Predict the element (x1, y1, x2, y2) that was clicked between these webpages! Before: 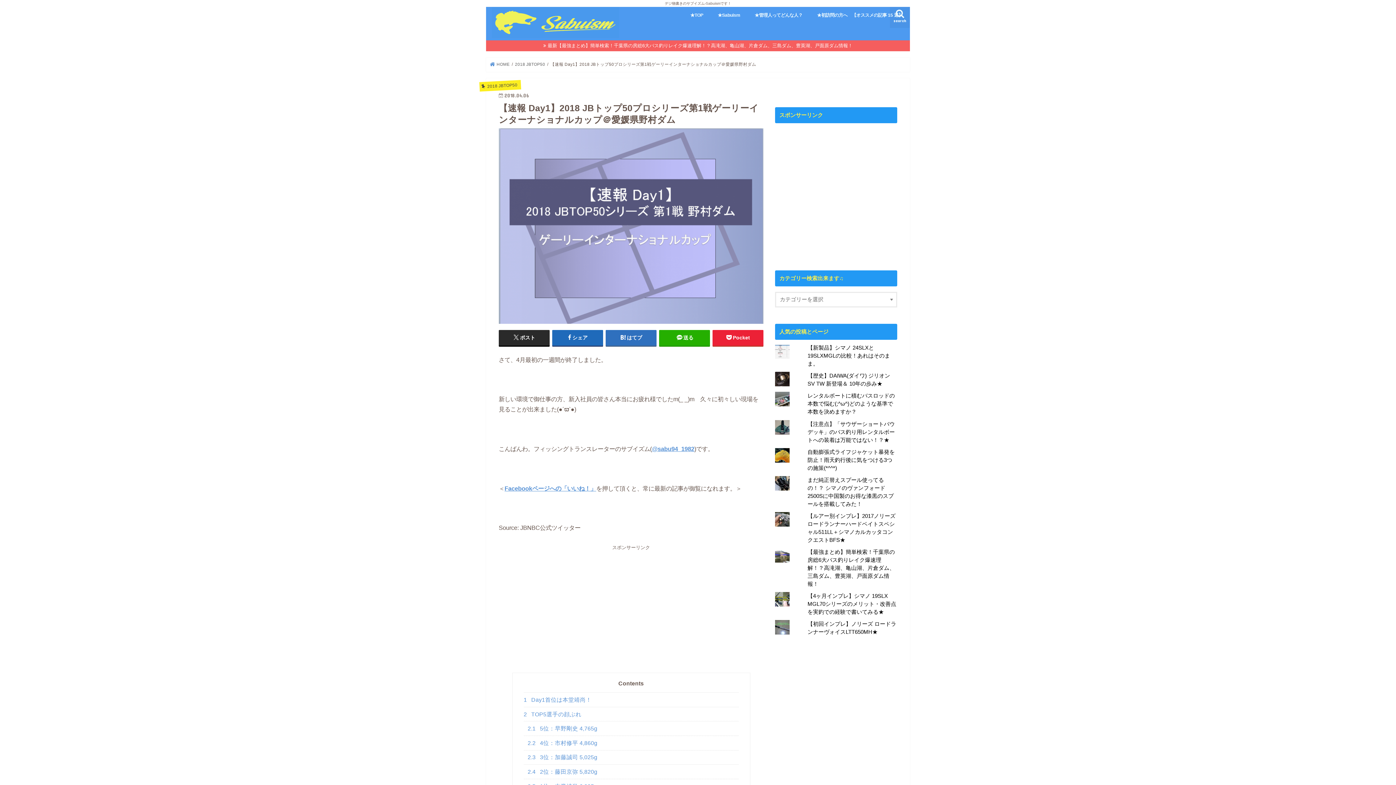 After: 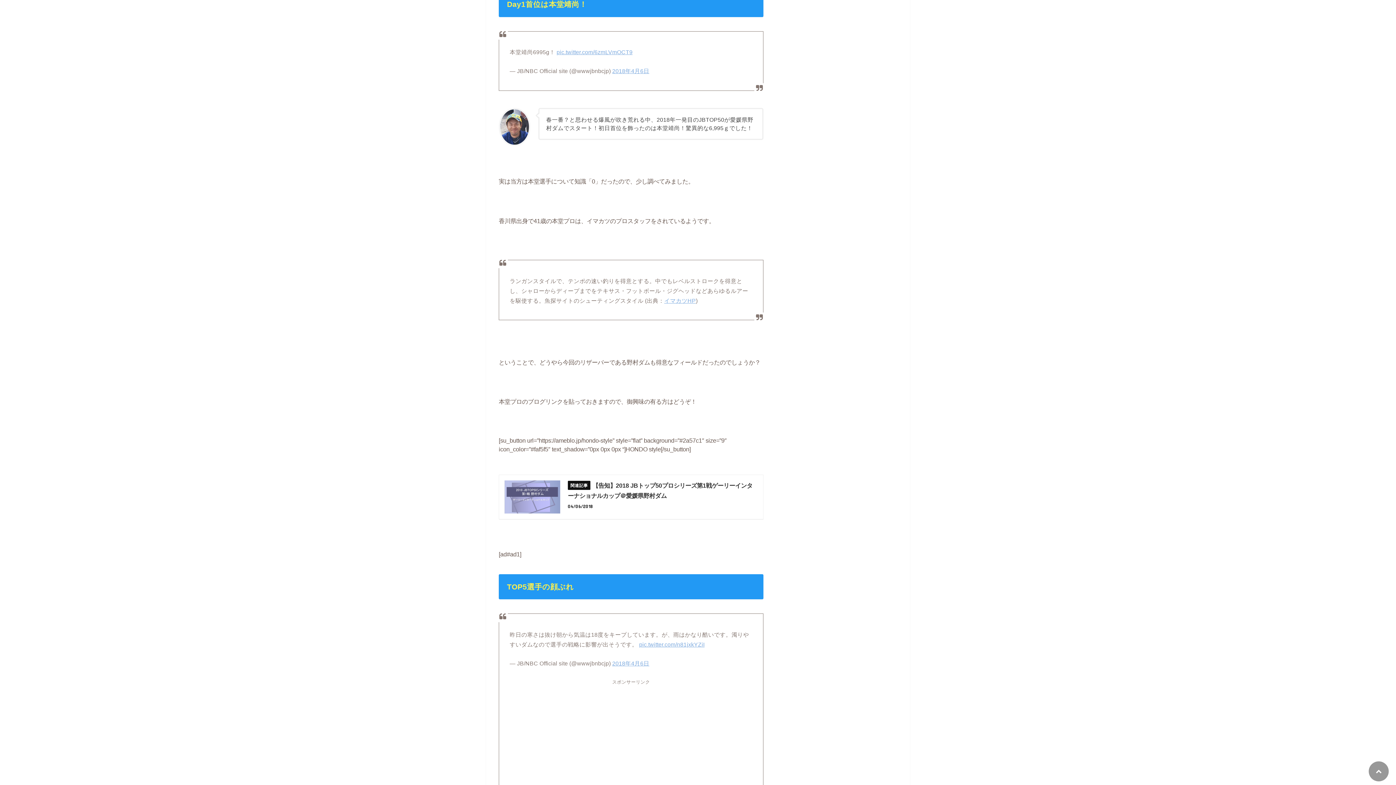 Action: label: 1 Day1首位は本堂靖尚！ bbox: (523, 692, 738, 707)